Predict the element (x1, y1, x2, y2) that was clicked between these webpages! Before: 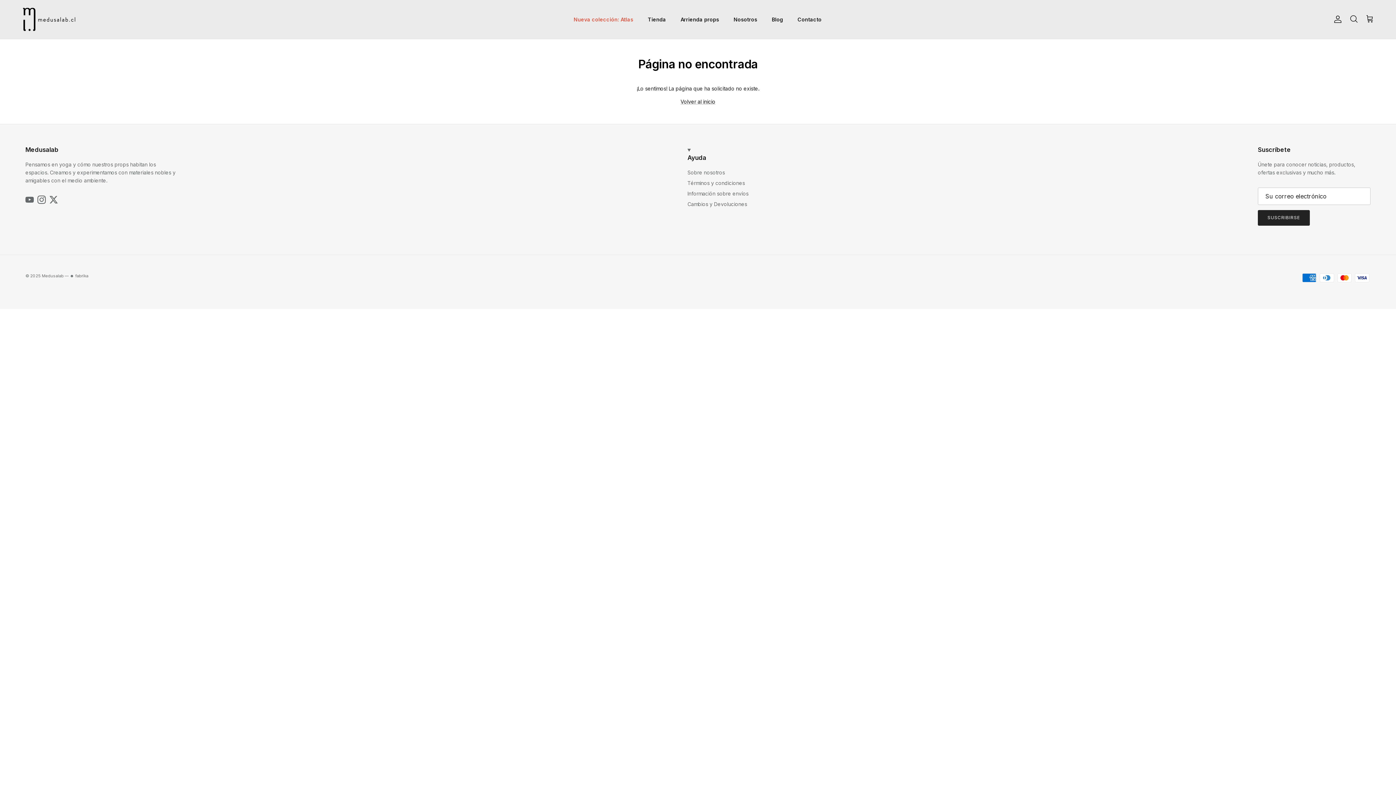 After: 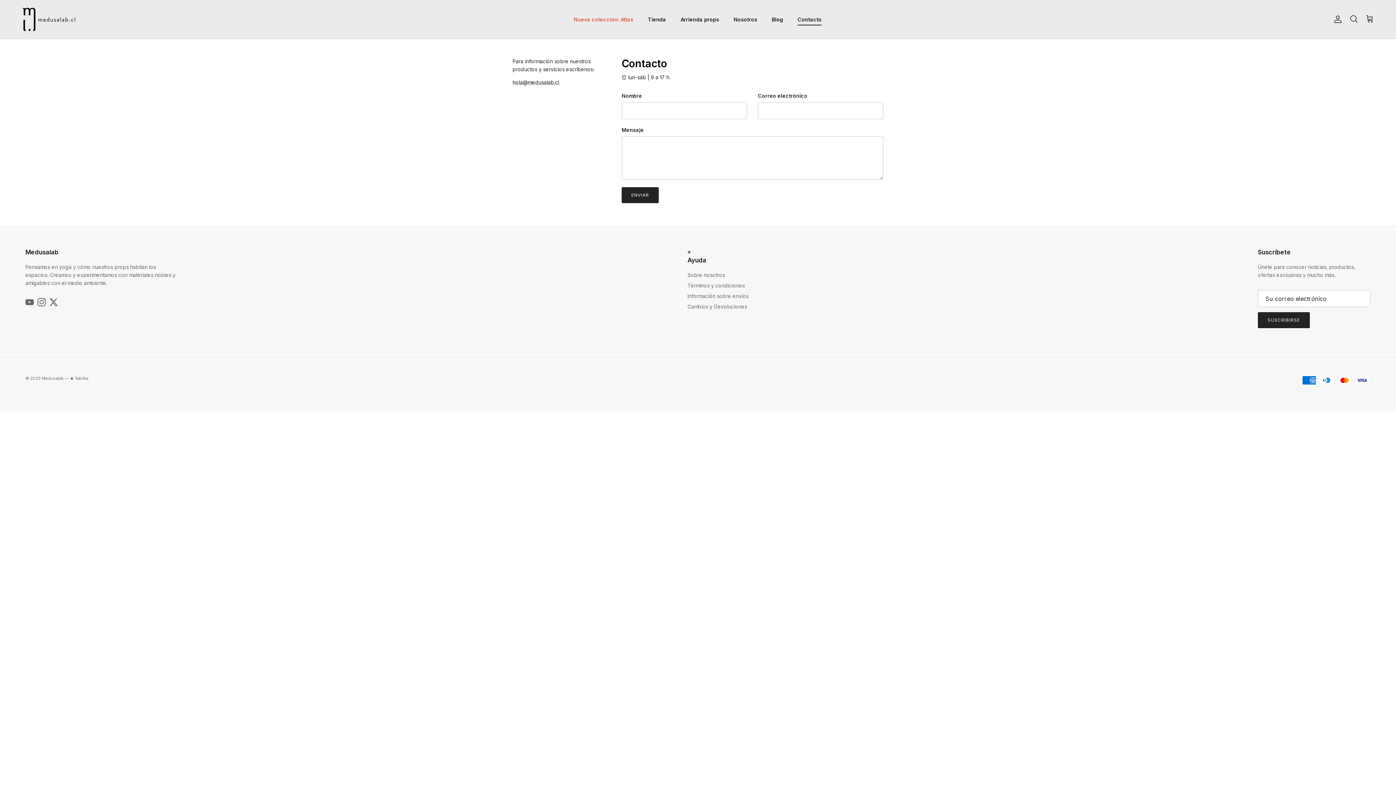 Action: bbox: (791, 7, 828, 31) label: Contacto